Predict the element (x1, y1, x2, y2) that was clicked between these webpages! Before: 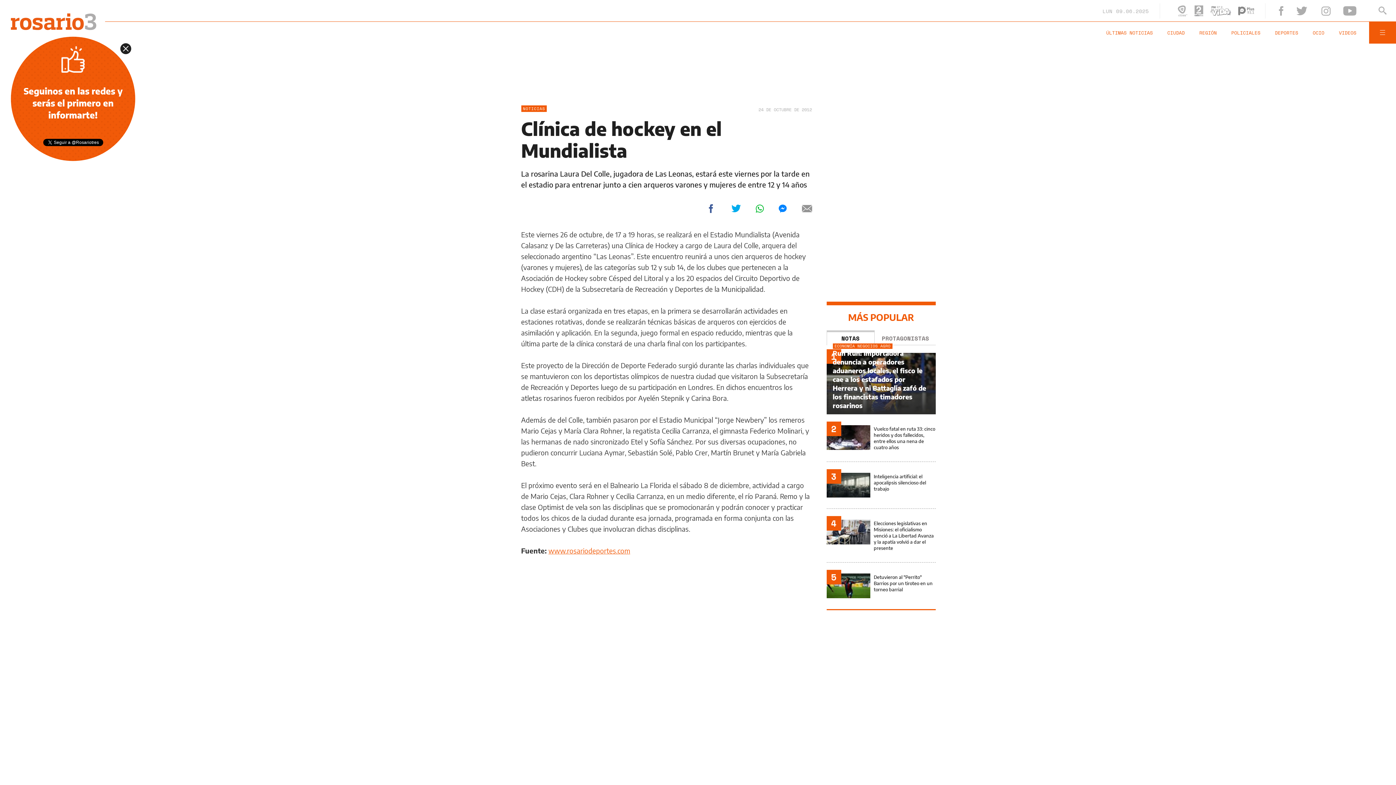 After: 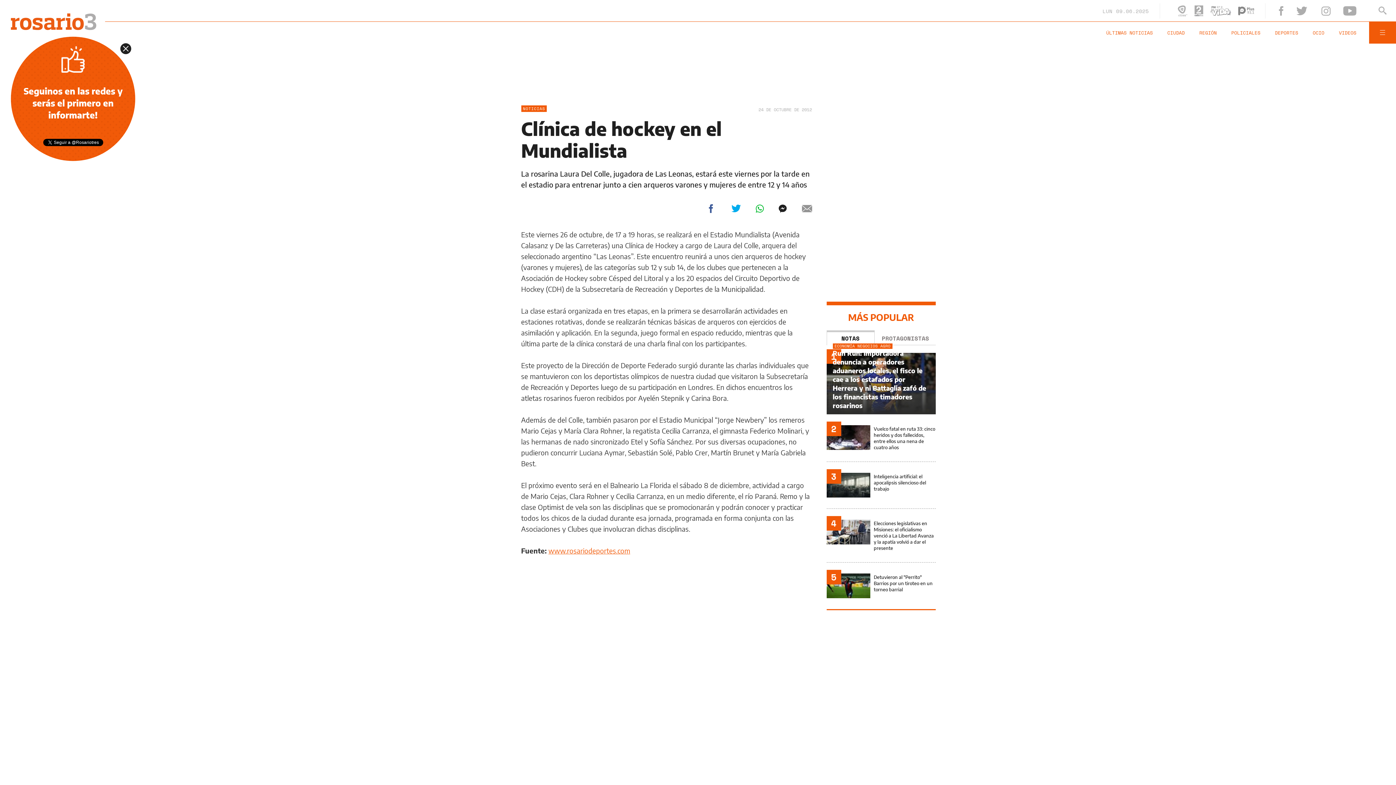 Action: bbox: (779, 204, 787, 212)